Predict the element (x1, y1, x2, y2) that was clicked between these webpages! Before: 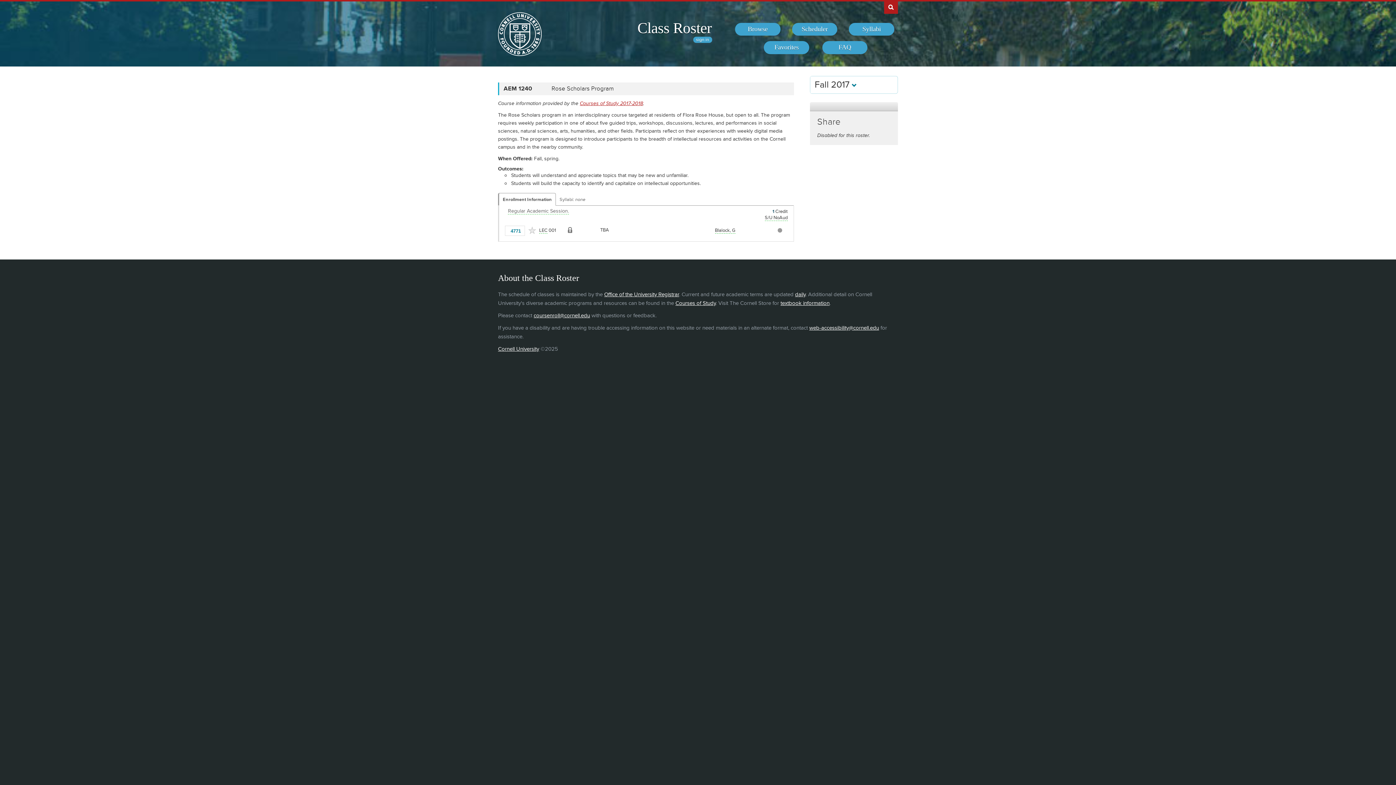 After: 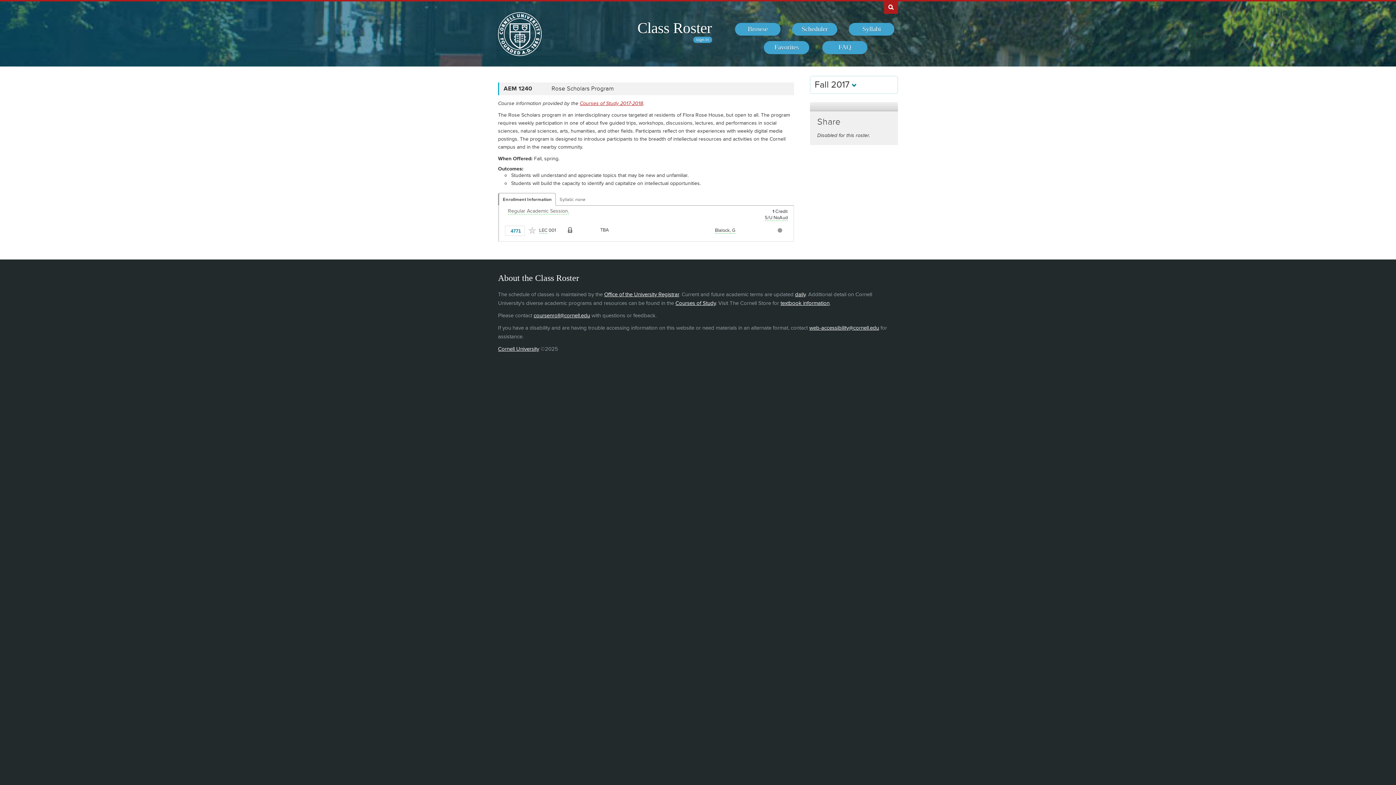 Action: label: textbook information bbox: (780, 299, 829, 306)